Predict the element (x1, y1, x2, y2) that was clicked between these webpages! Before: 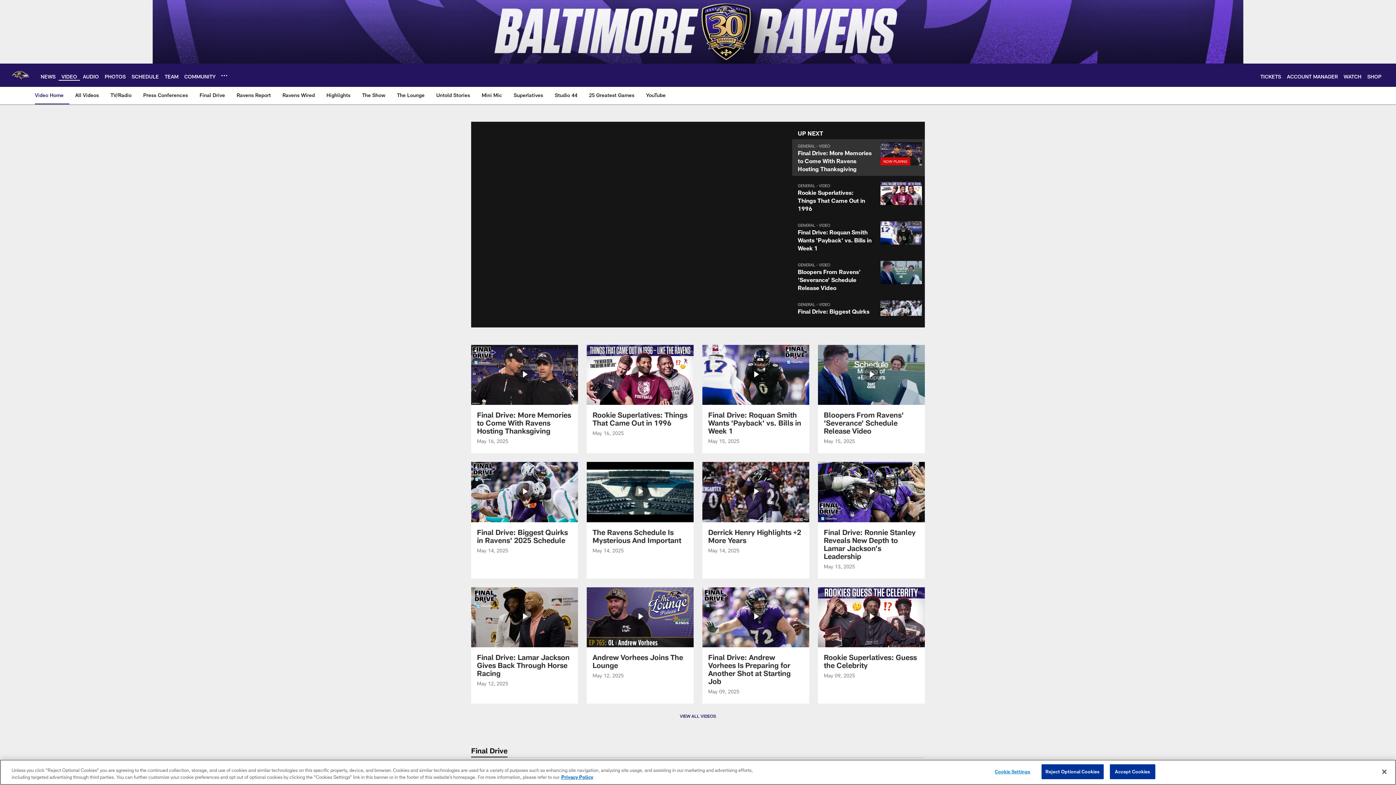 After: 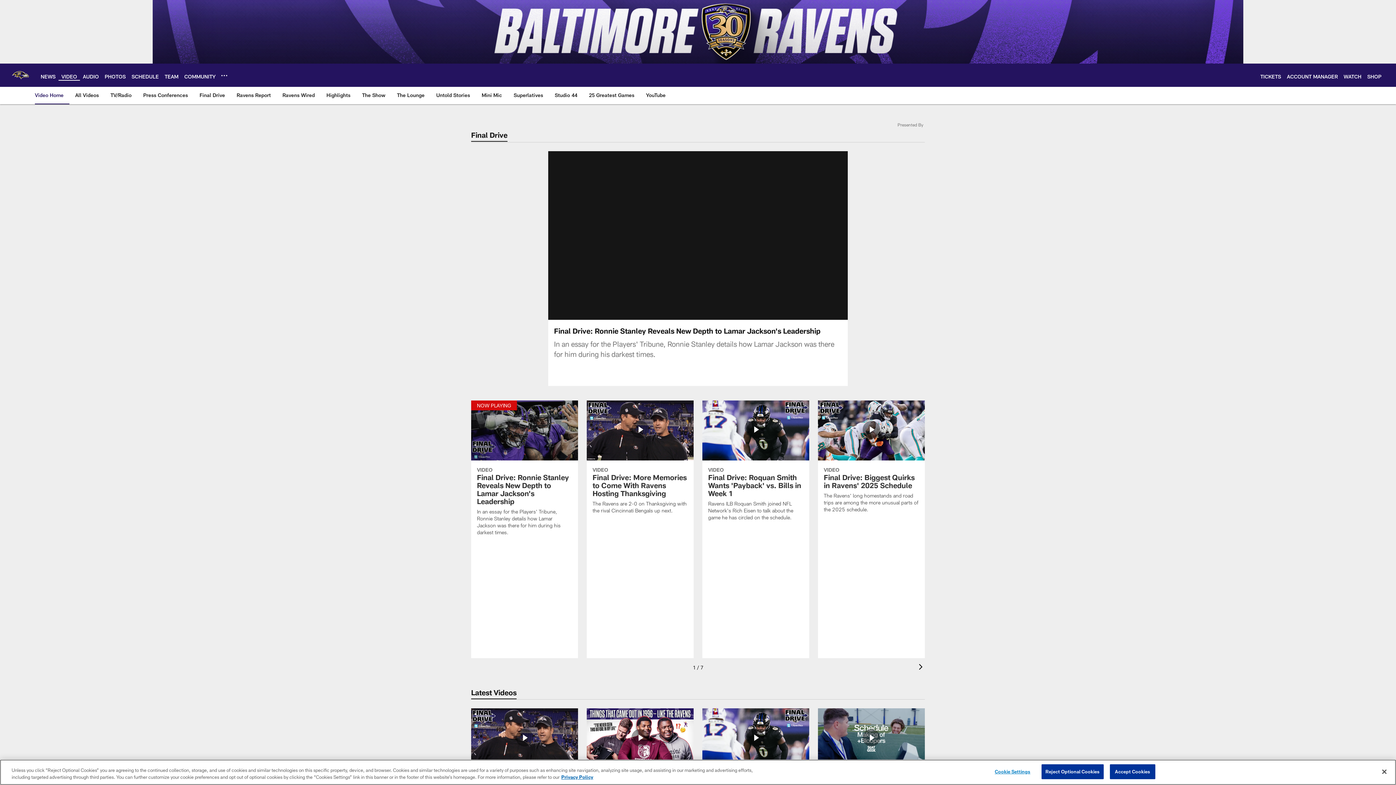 Action: bbox: (818, 462, 925, 578) label: Final Drive: Ronnie Stanley Reveals New Depth to Lamar Jackson's Leadership